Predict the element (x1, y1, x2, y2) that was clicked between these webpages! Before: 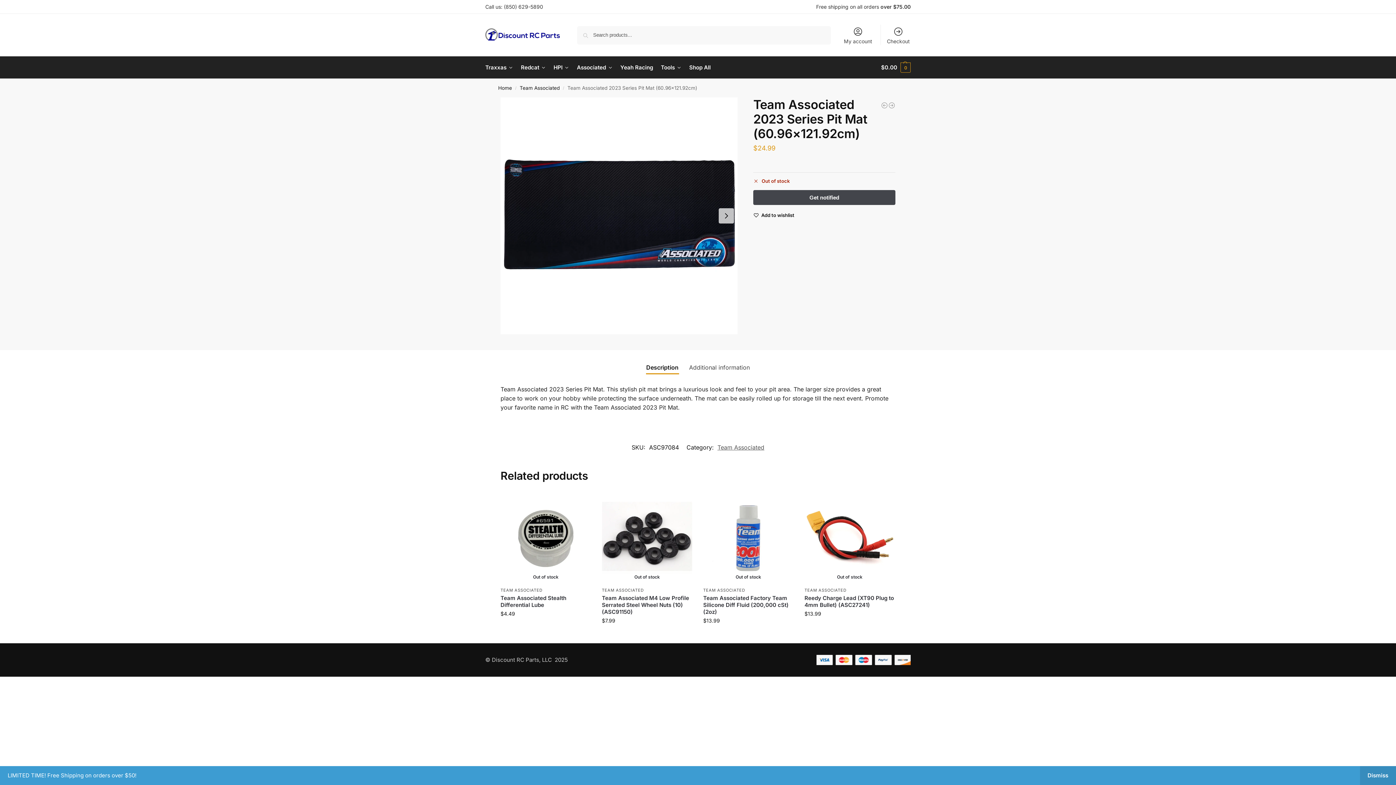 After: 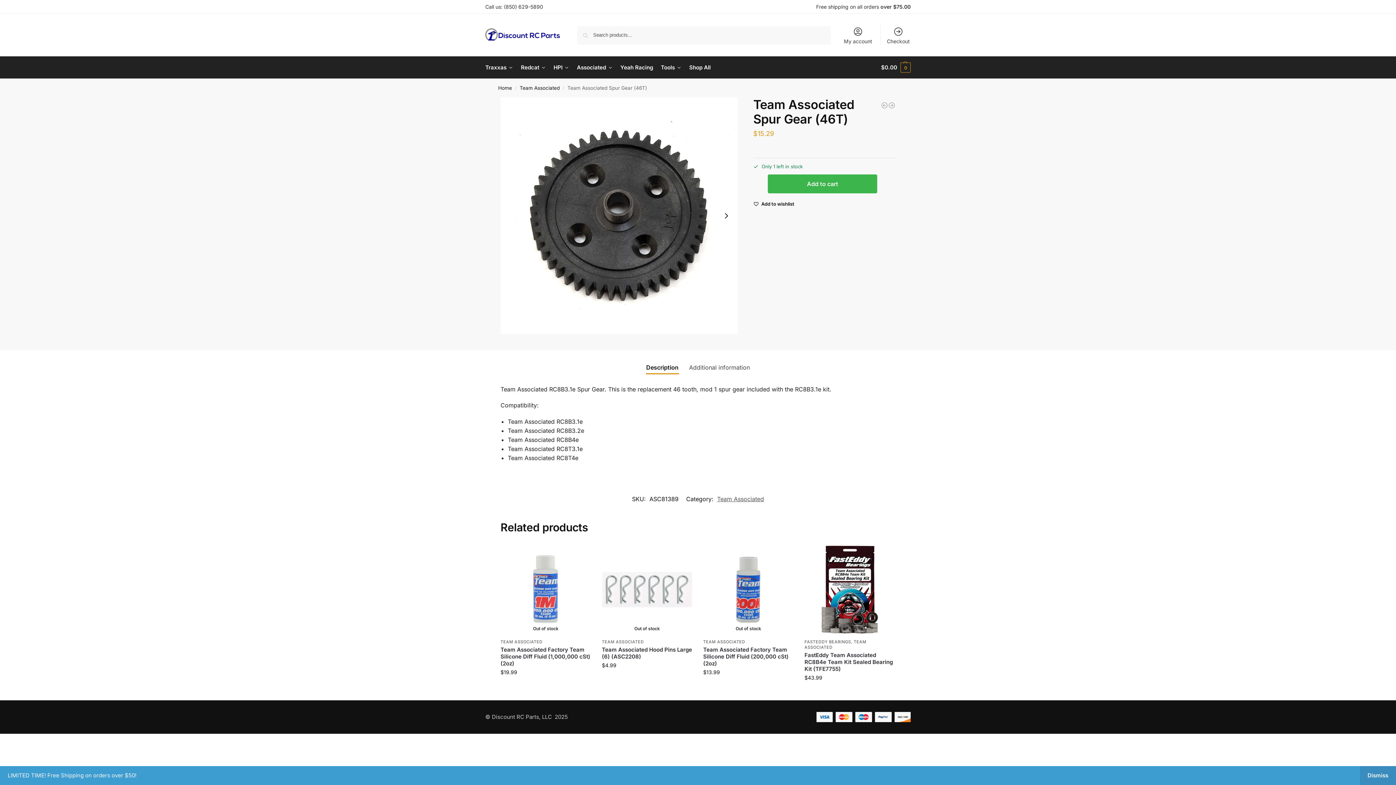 Action: label: Team Associated Spur Gear (46T) bbox: (881, 101, 888, 109)